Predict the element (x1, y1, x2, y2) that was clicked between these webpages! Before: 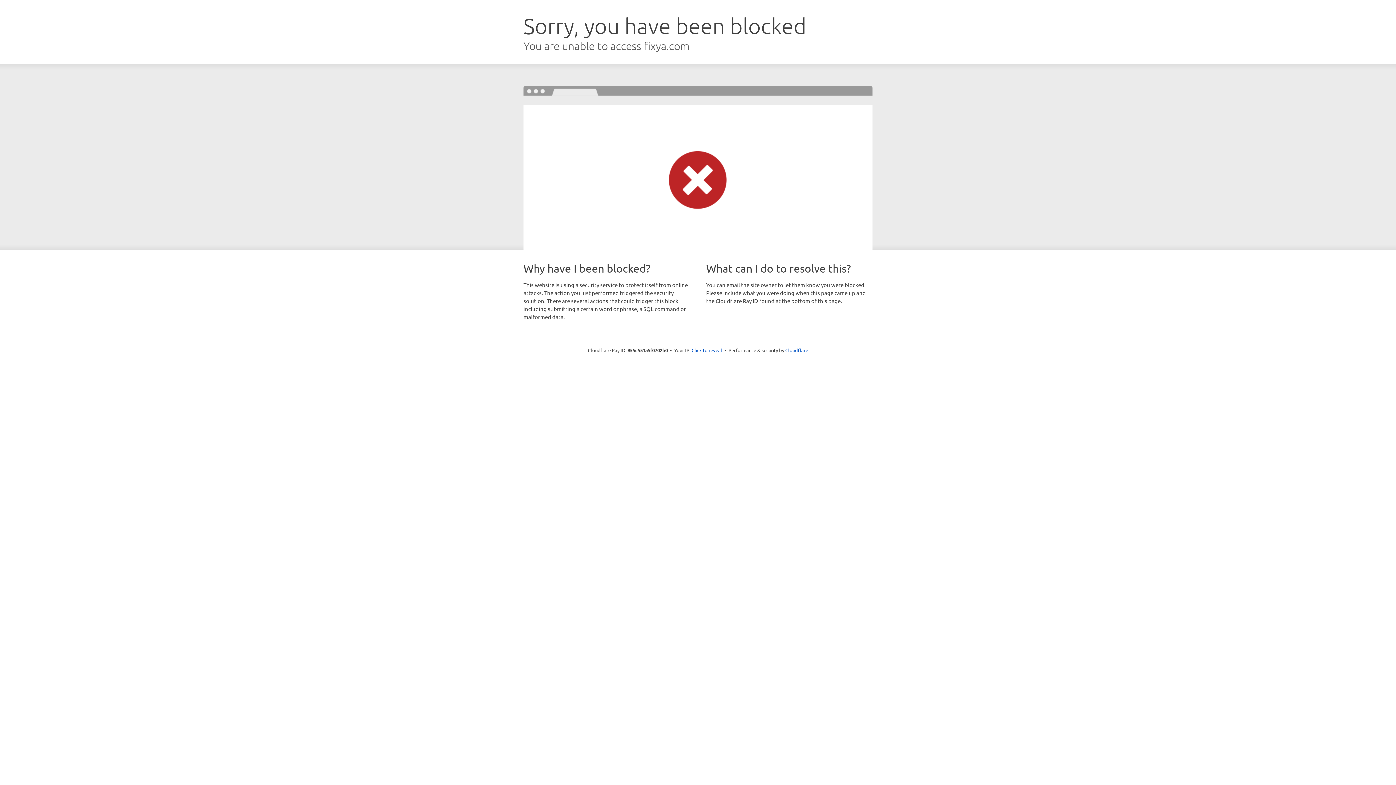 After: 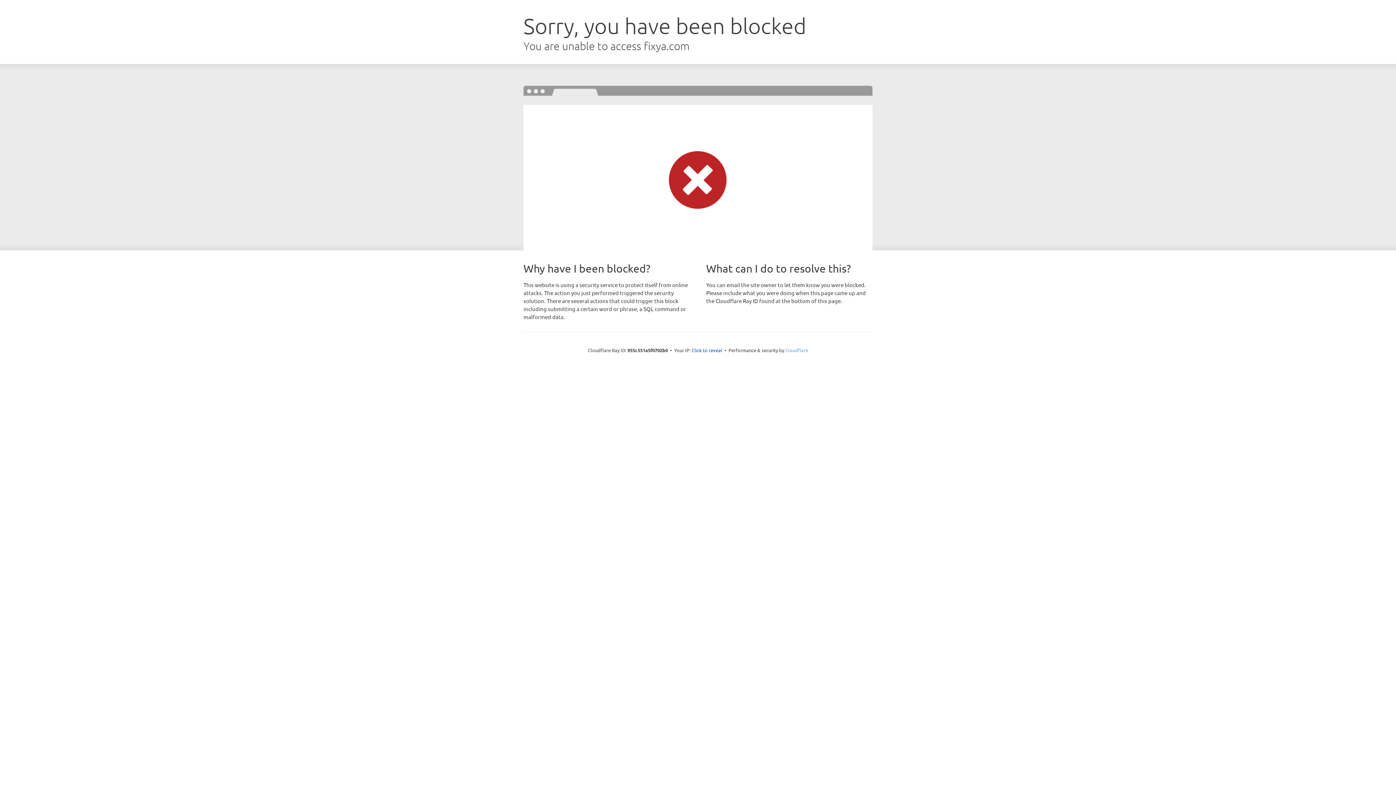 Action: label: Cloudflare bbox: (785, 347, 808, 353)